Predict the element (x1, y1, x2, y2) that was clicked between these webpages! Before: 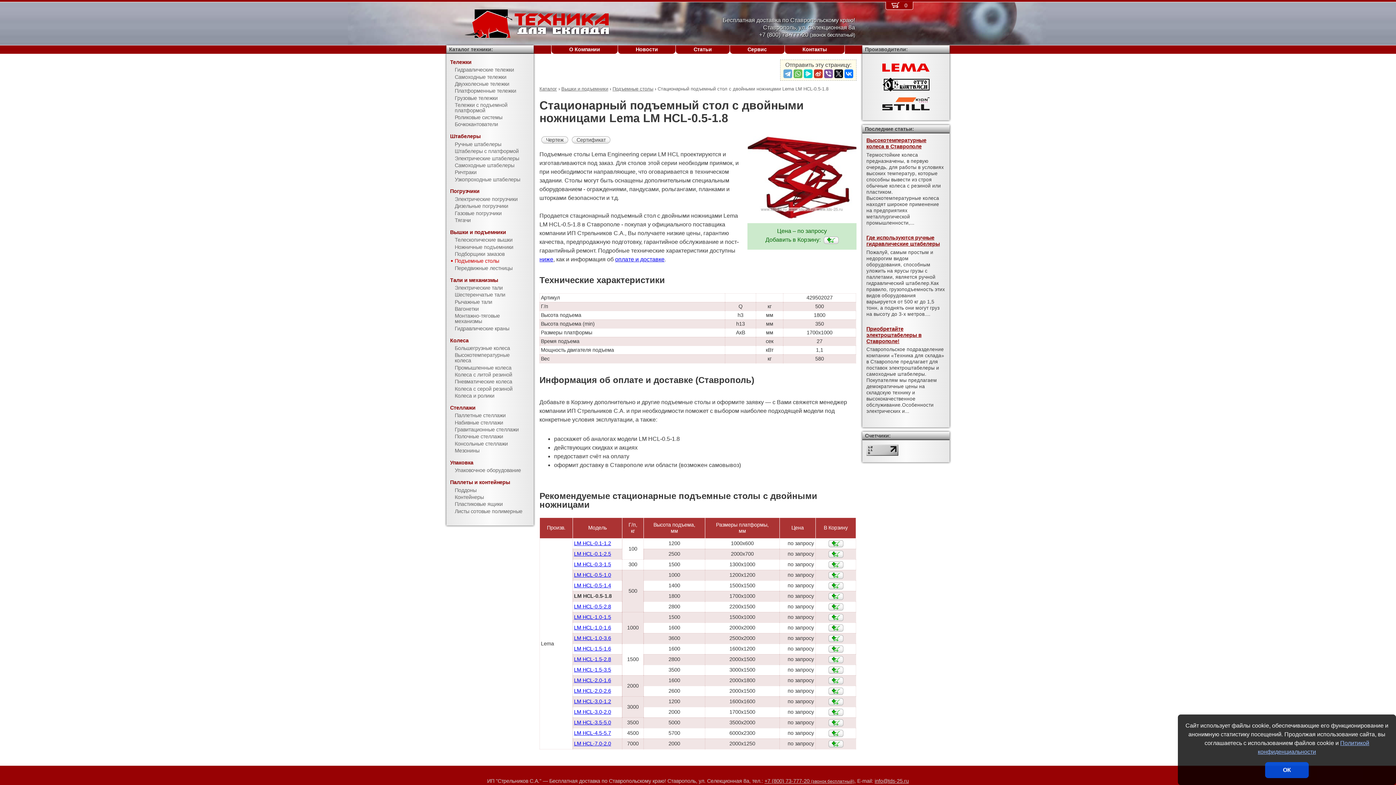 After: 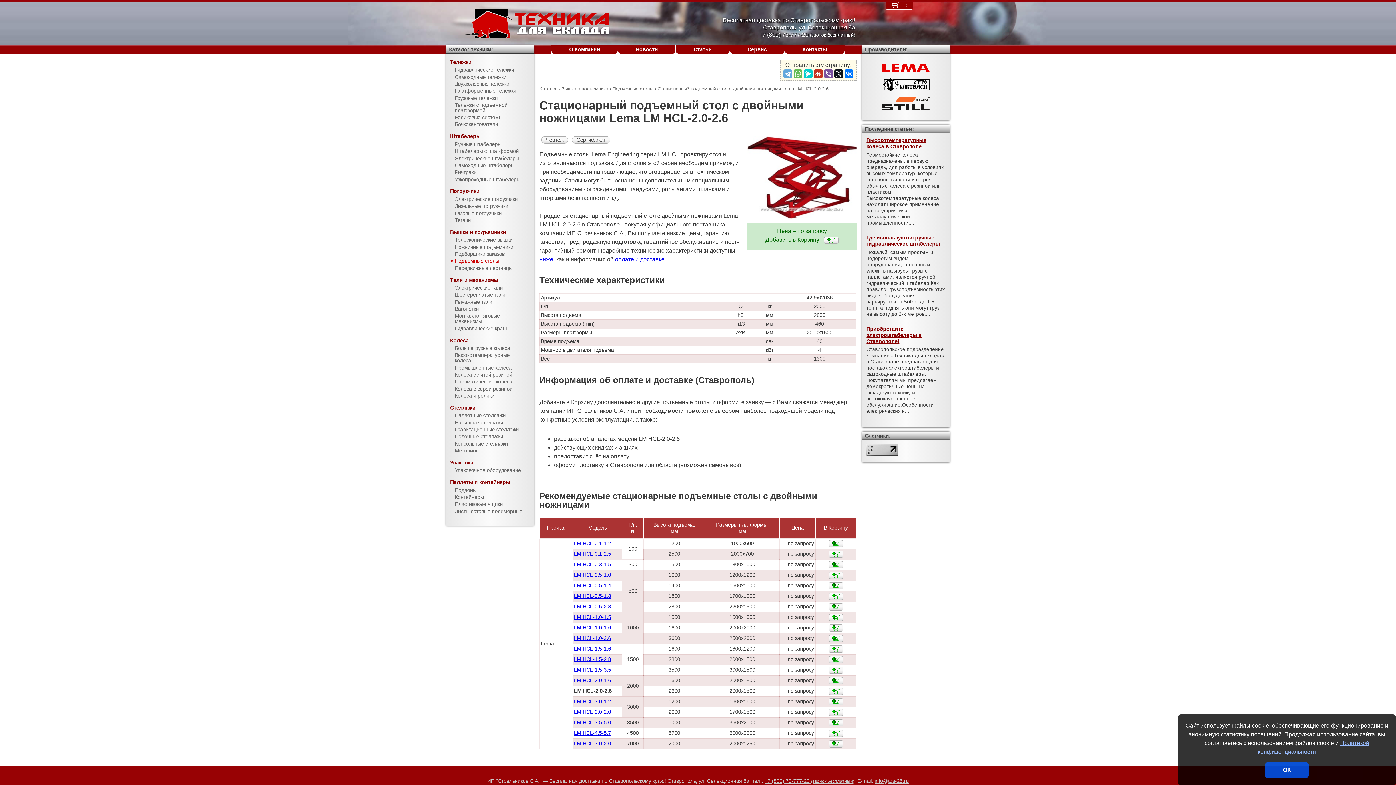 Action: label: LM HCL-2.0-2.6 bbox: (574, 688, 611, 694)